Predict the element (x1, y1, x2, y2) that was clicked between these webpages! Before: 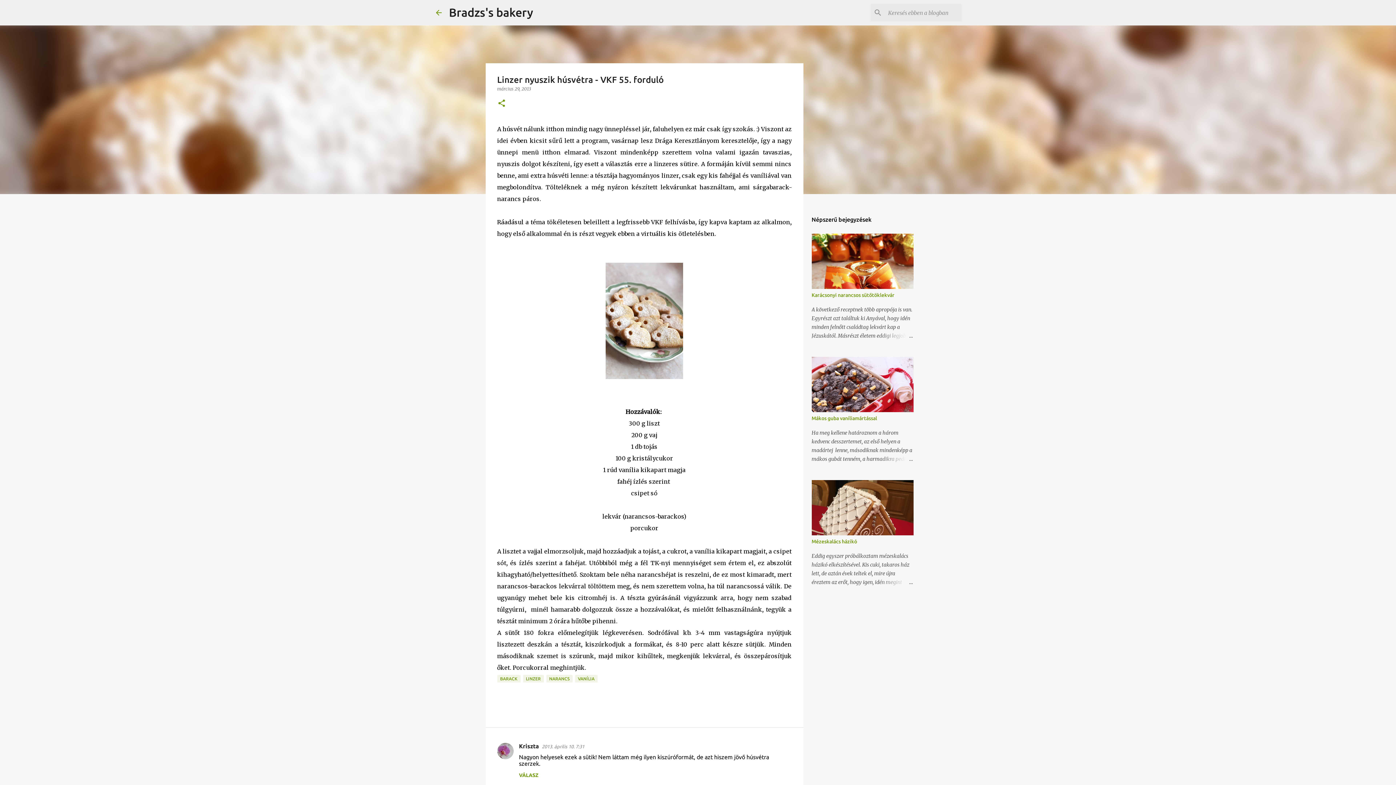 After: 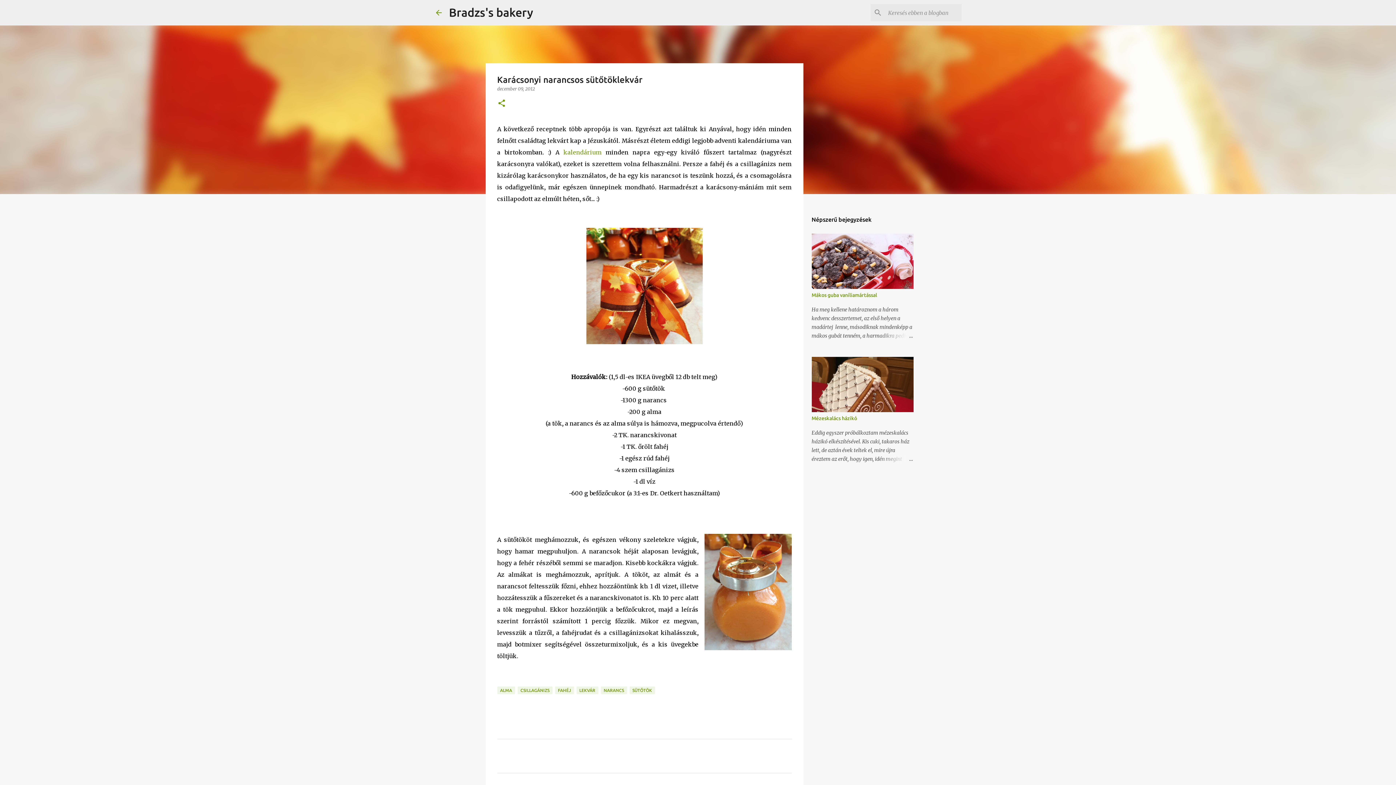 Action: label: Karácsonyi narancsos sütőtöklekvár bbox: (811, 292, 894, 298)